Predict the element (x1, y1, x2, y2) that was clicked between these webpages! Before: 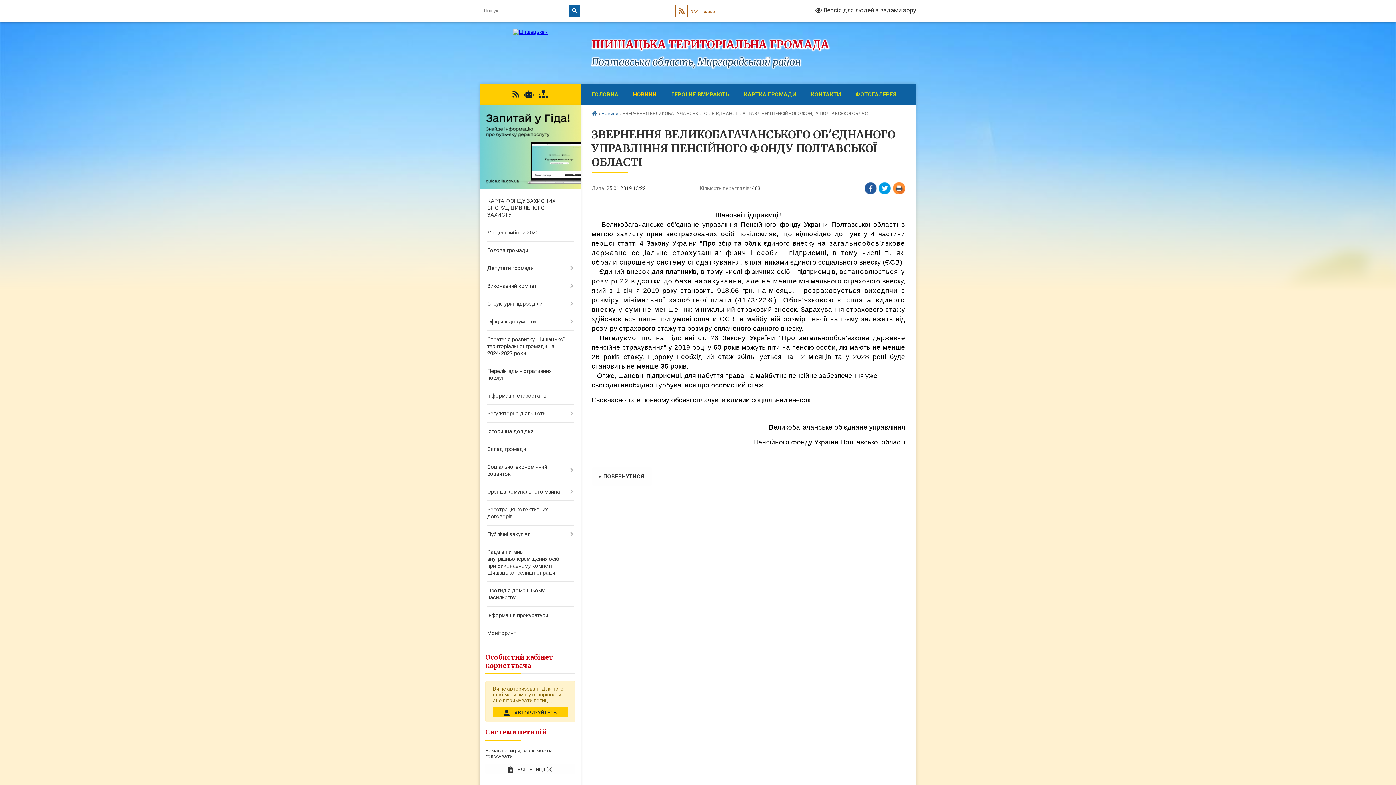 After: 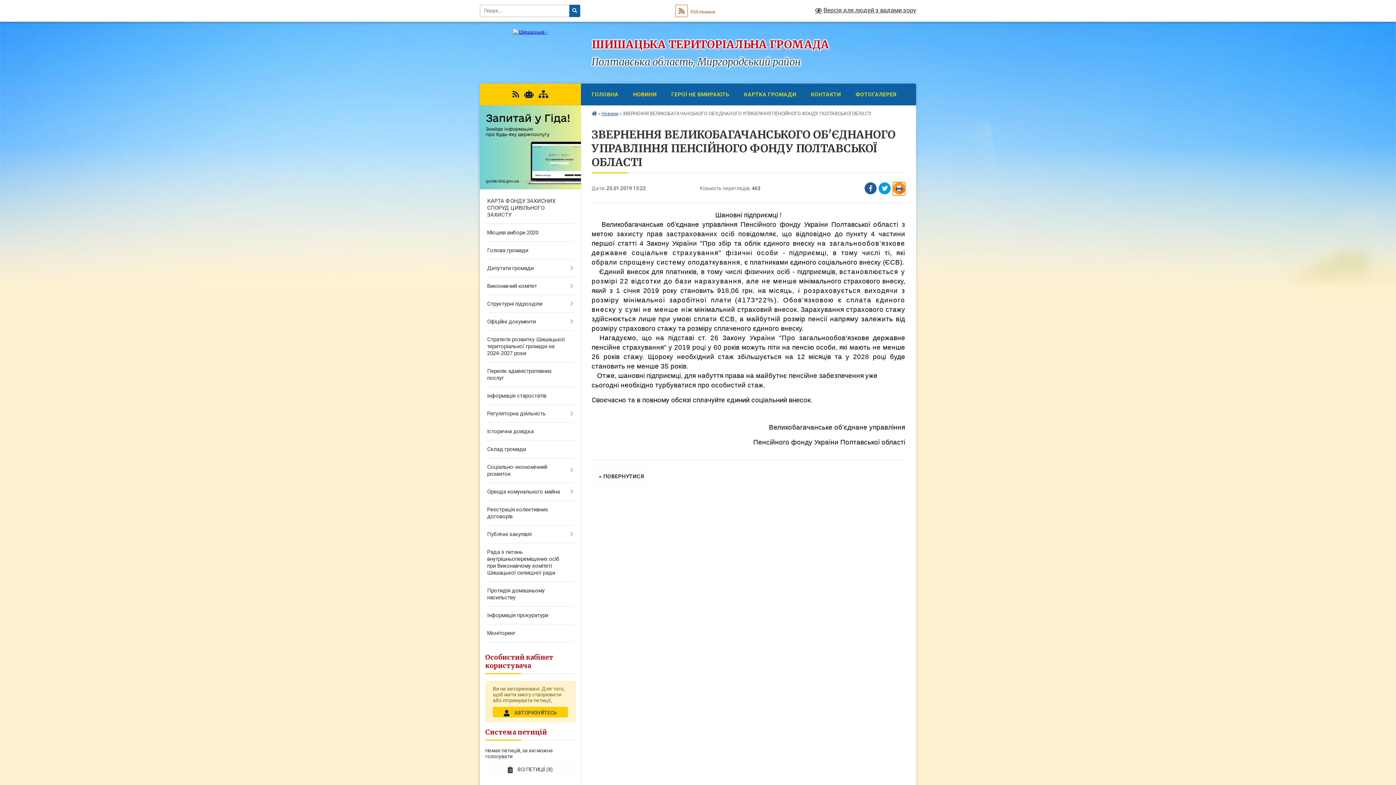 Action: bbox: (893, 182, 905, 195) label: Надрукувати